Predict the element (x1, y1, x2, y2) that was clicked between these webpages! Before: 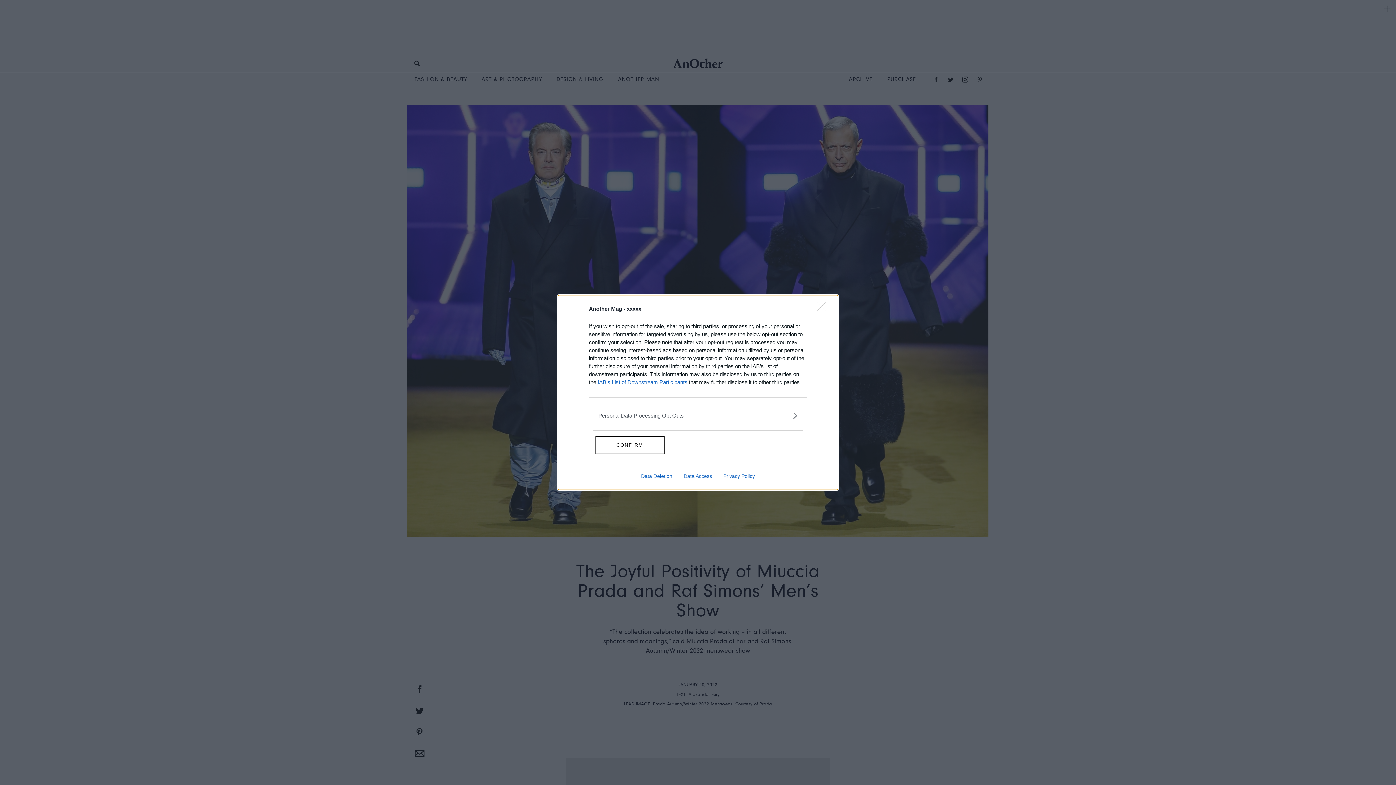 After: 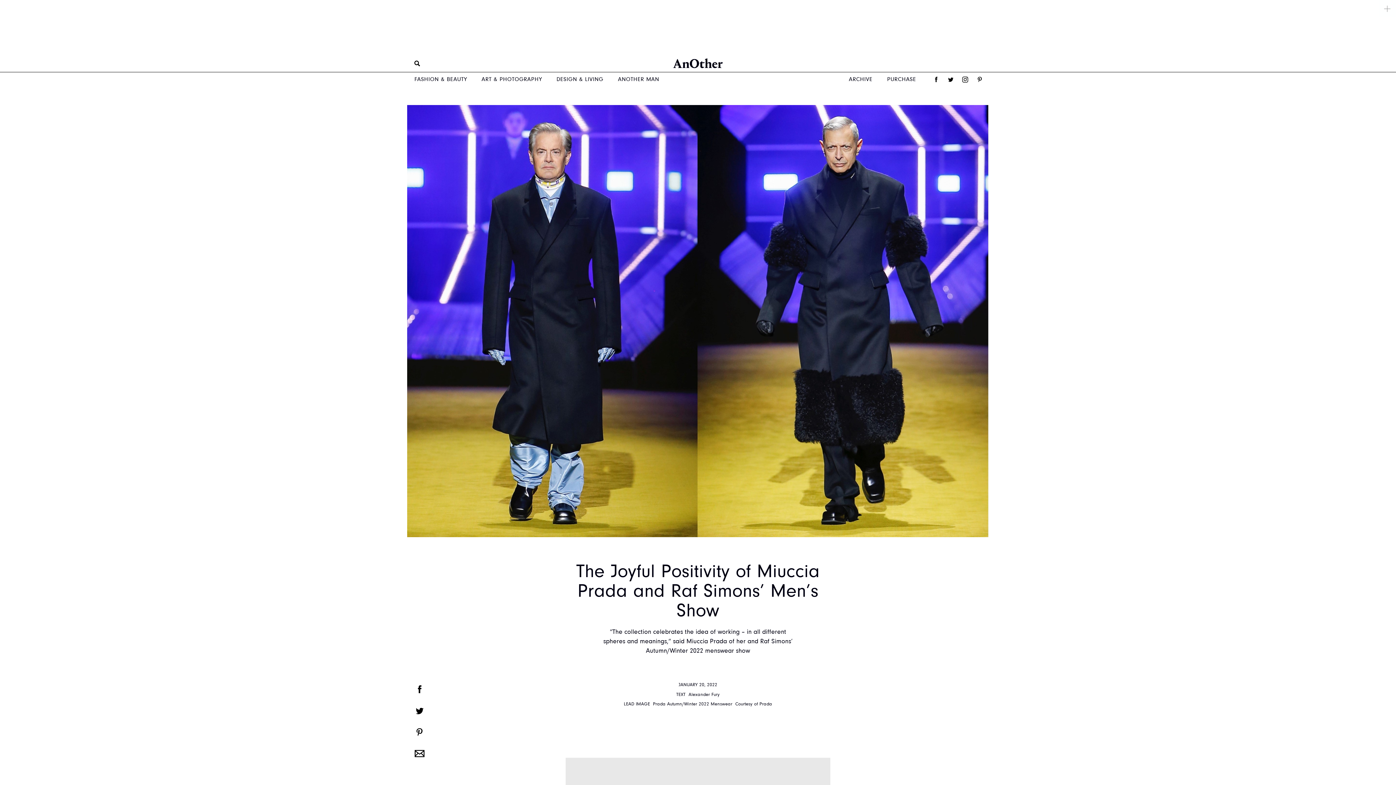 Action: label: Close bbox: (817, 302, 830, 320)